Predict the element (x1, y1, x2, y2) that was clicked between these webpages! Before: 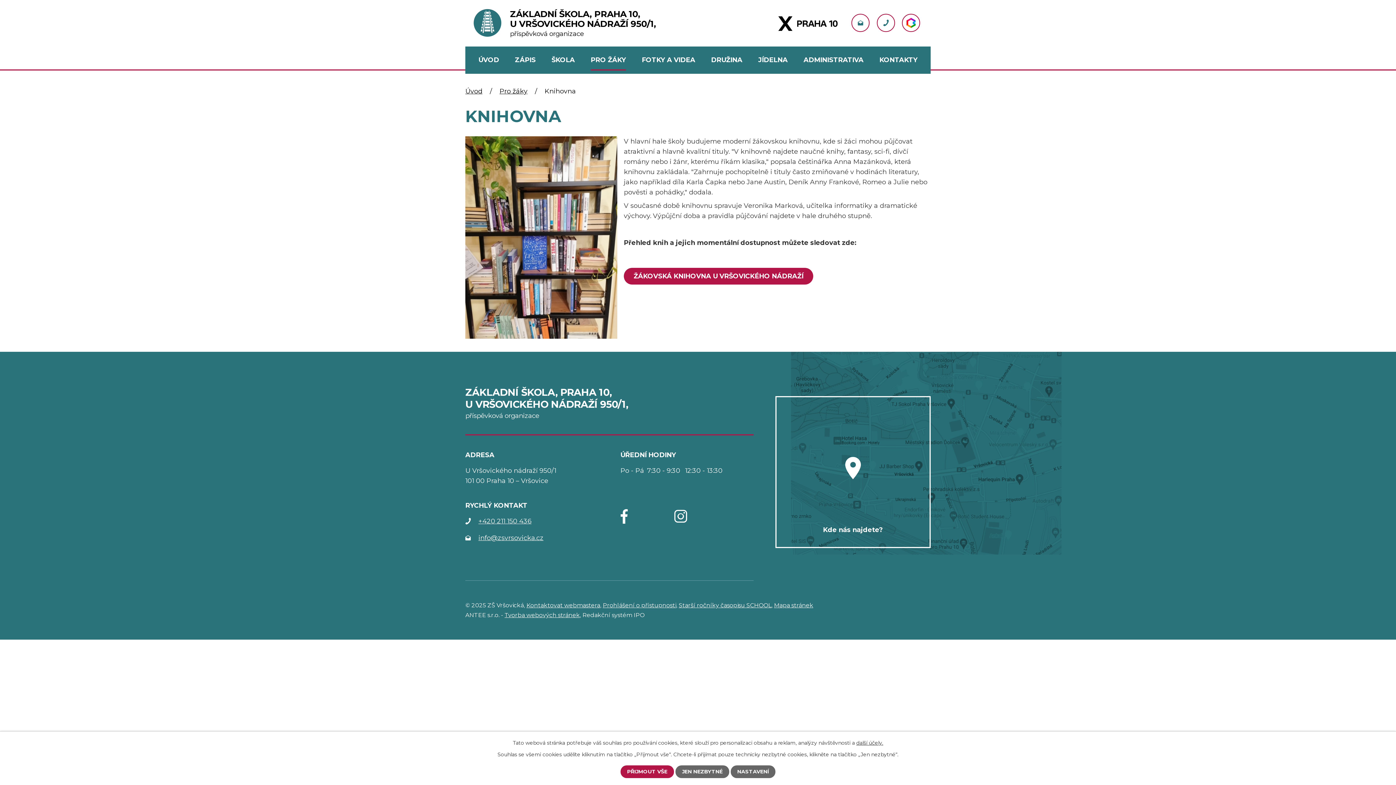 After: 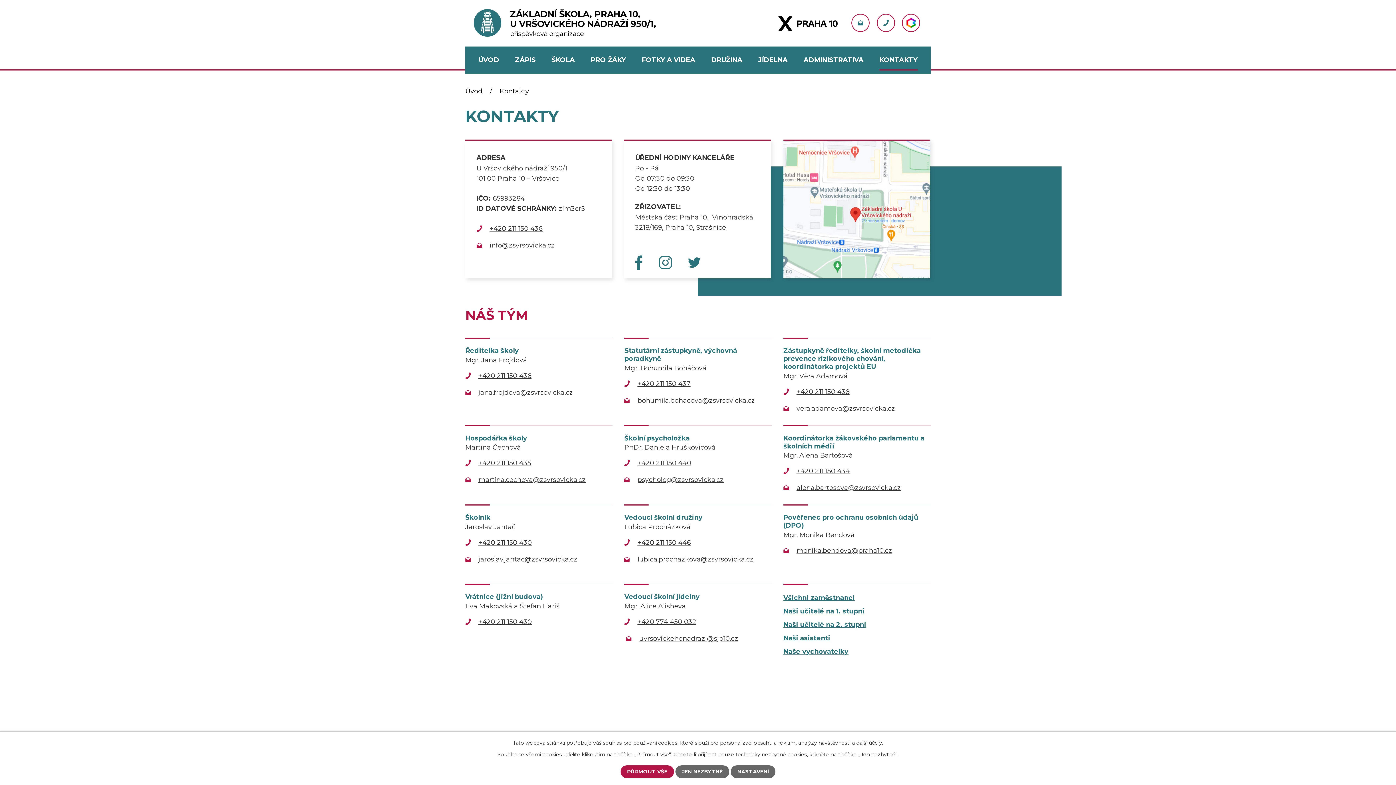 Action: label: KONTAKTY bbox: (879, 46, 917, 73)